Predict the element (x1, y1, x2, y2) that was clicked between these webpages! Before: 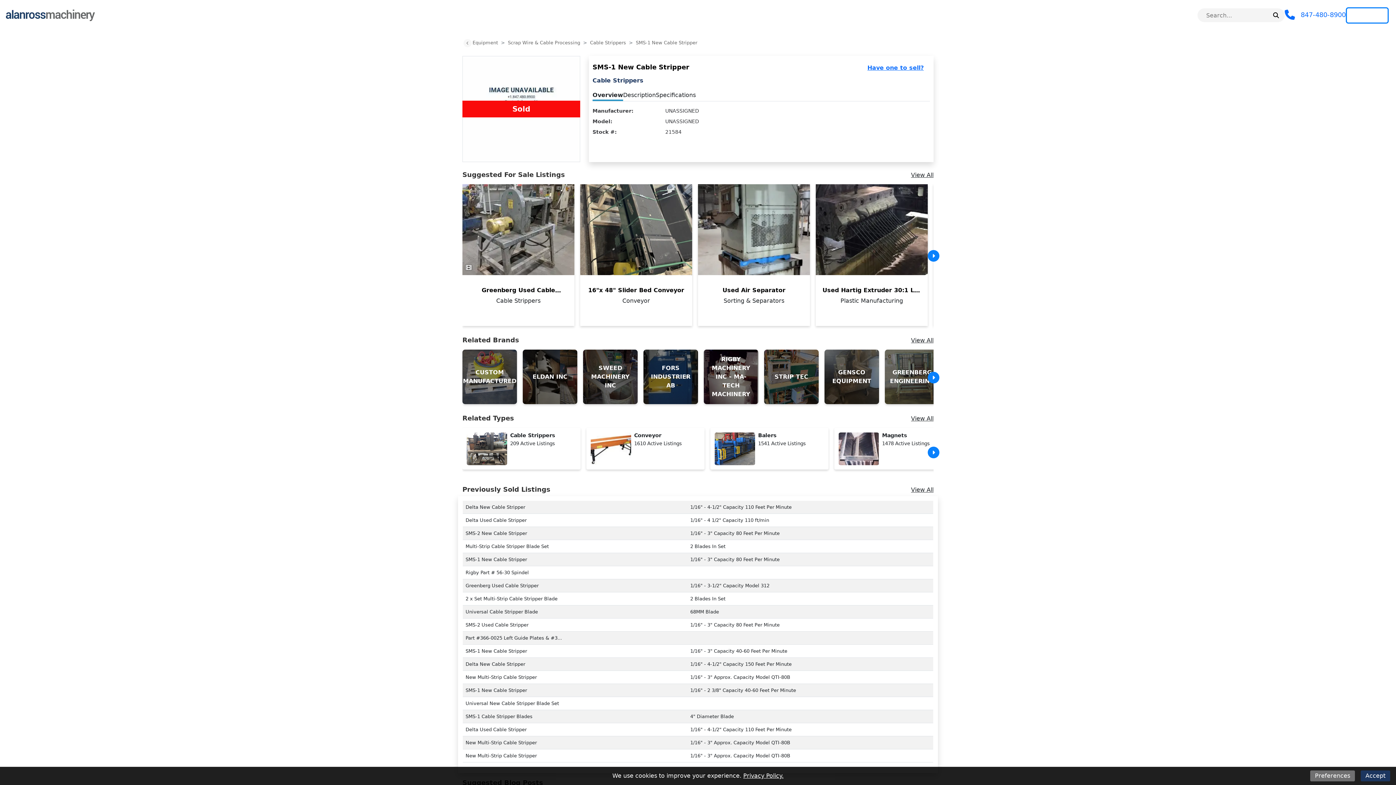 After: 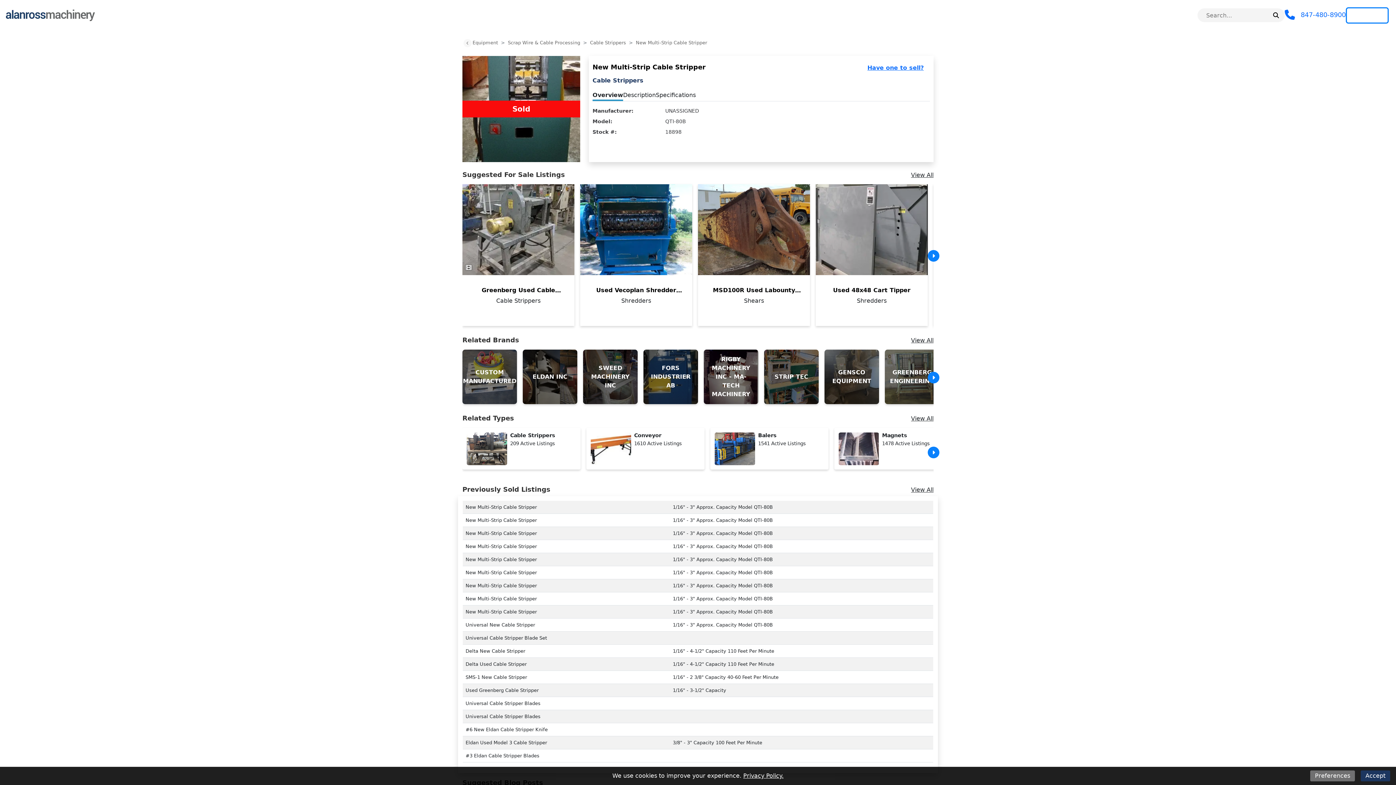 Action: label: New Multi-Strip Cable Stripper bbox: (465, 743, 537, 748)